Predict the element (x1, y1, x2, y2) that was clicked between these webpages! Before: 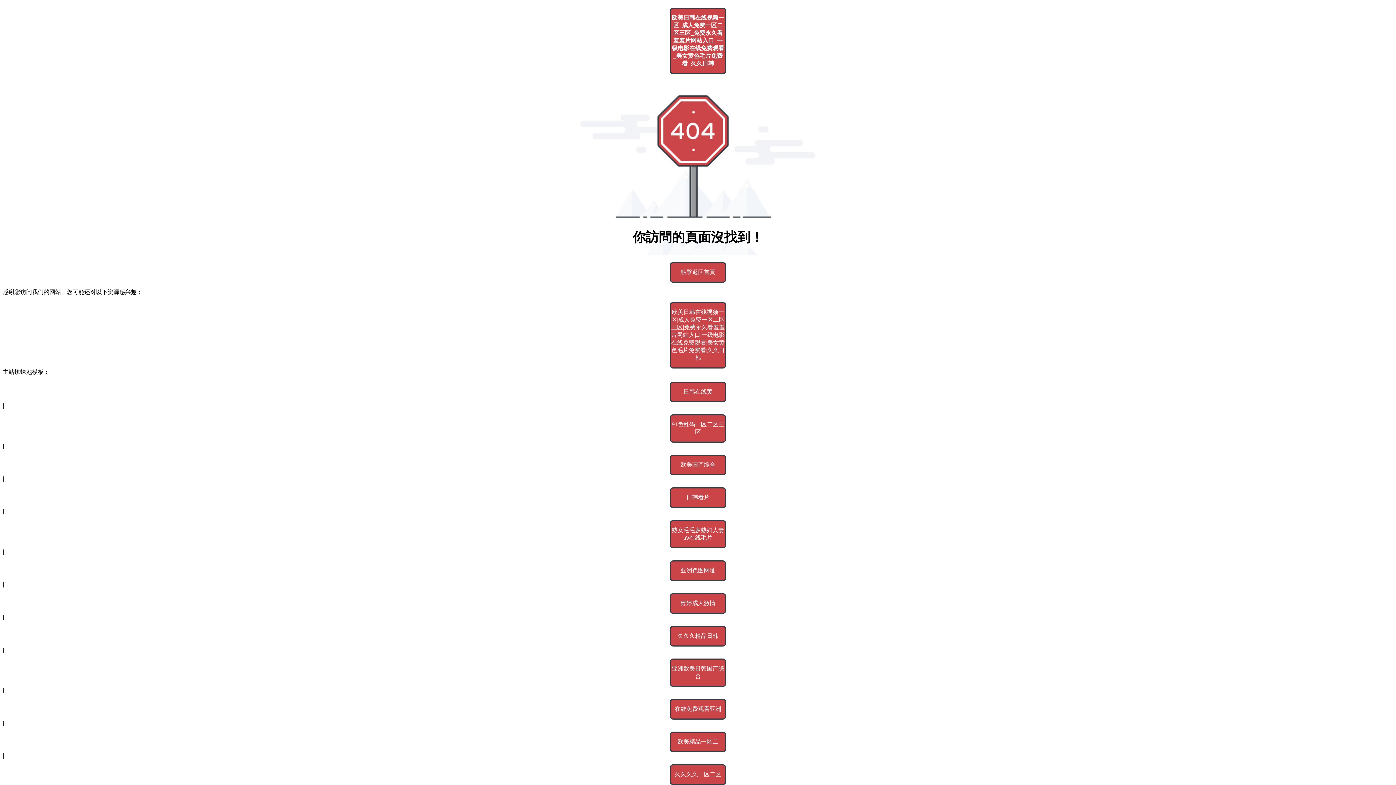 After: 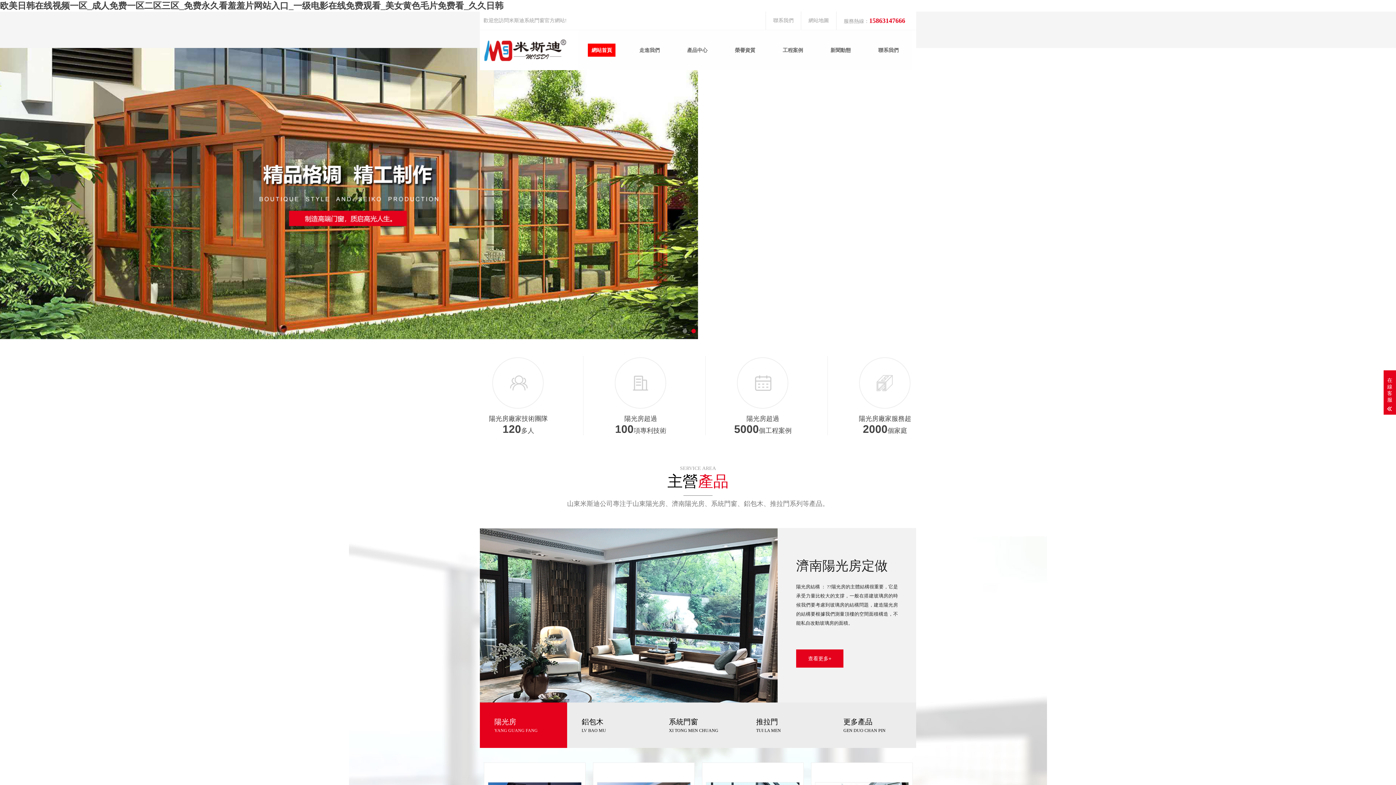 Action: bbox: (669, 262, 726, 282) label: 點擊返回首頁